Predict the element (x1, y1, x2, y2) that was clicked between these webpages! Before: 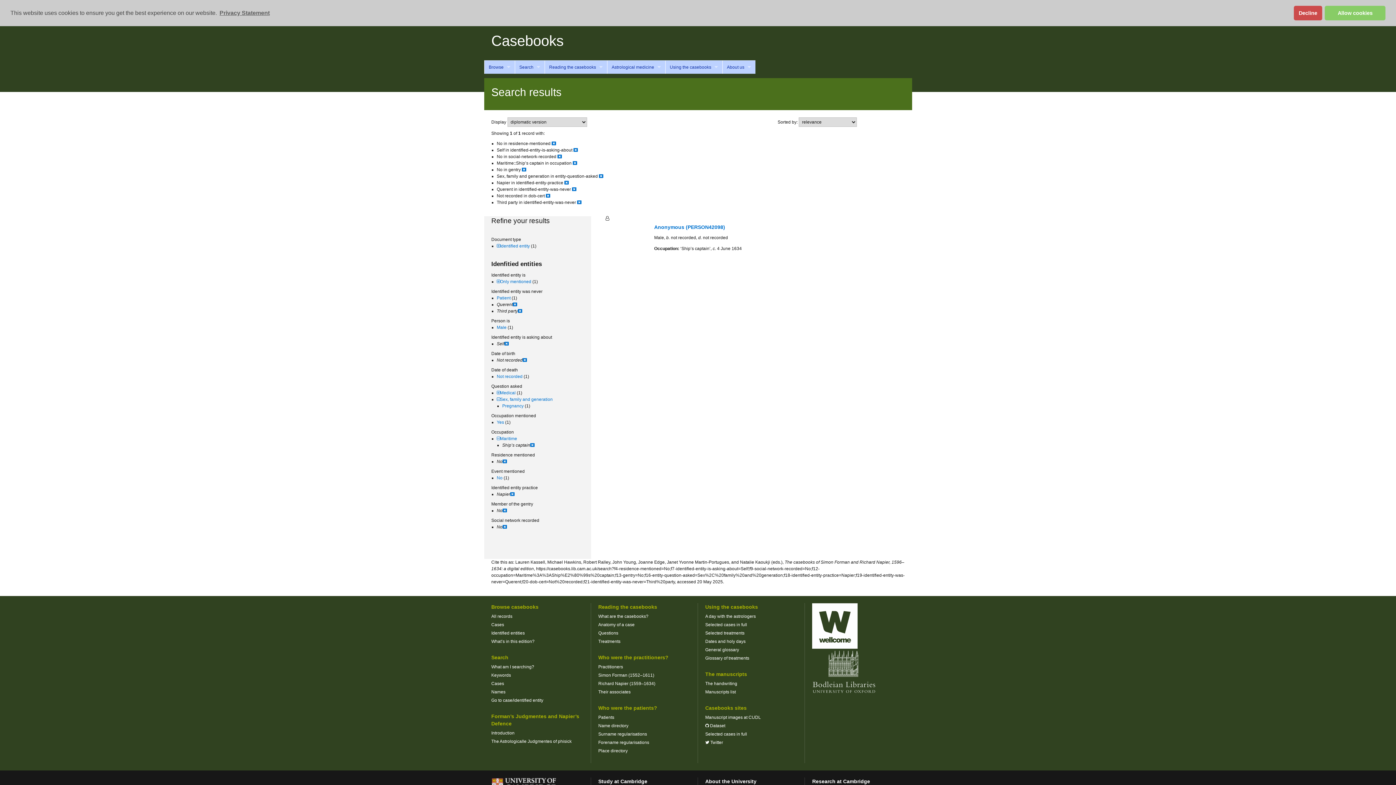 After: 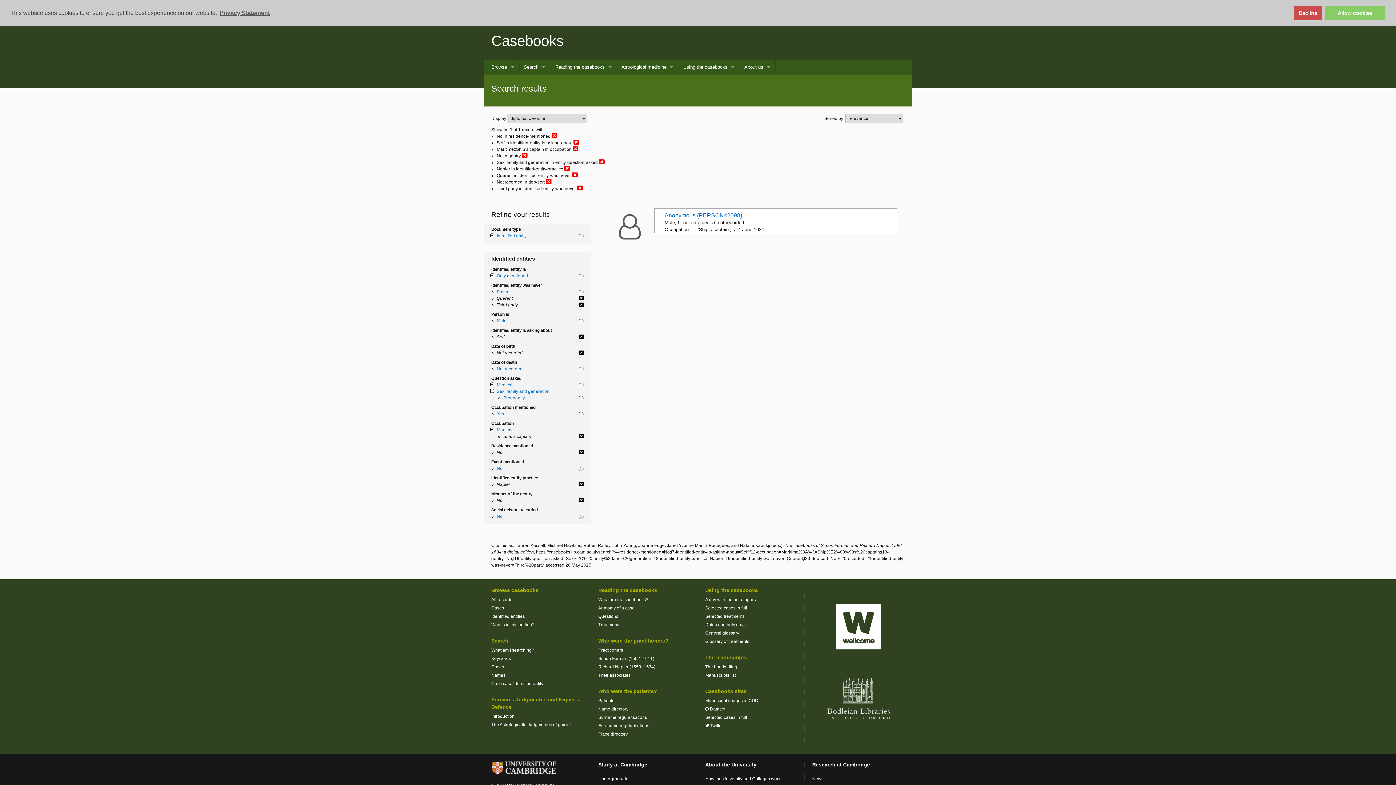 Action: bbox: (557, 154, 562, 159)